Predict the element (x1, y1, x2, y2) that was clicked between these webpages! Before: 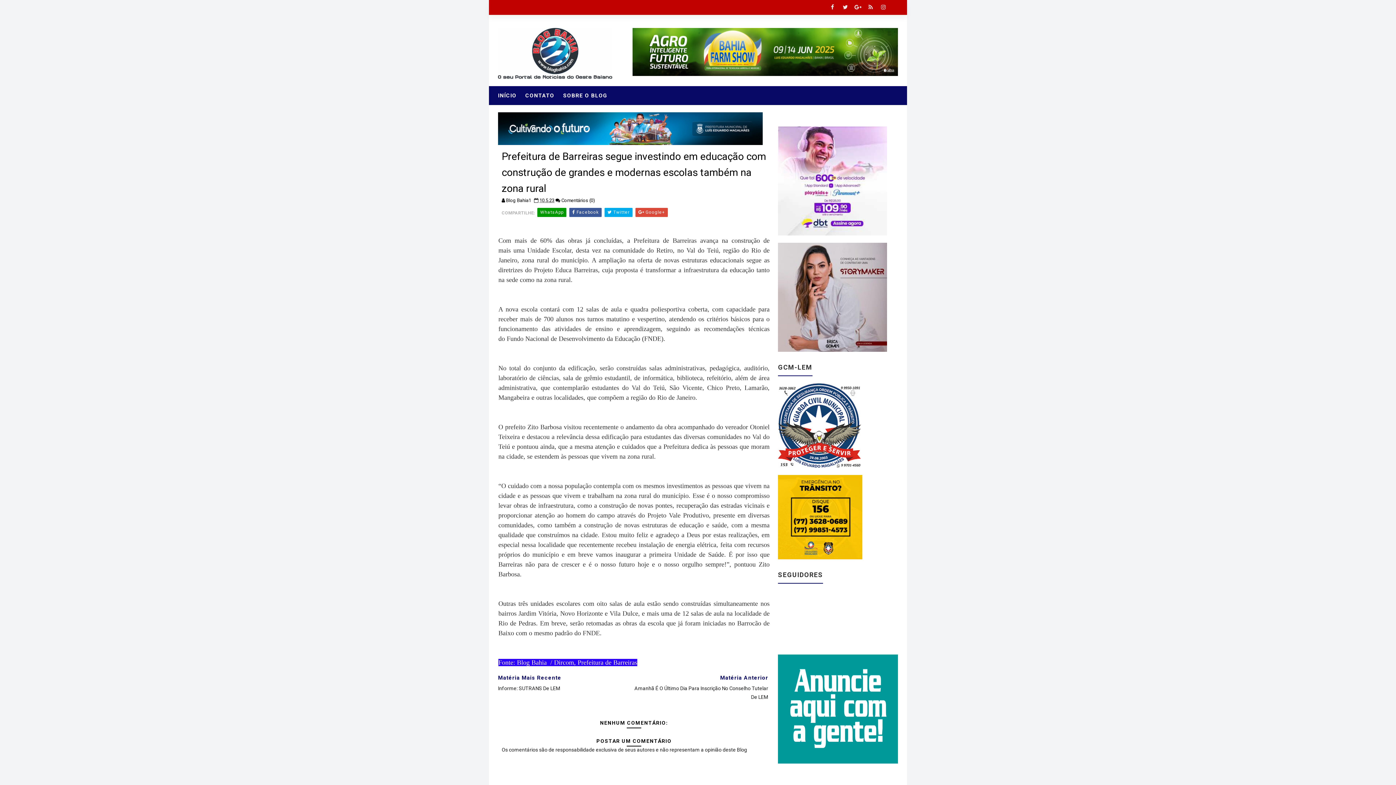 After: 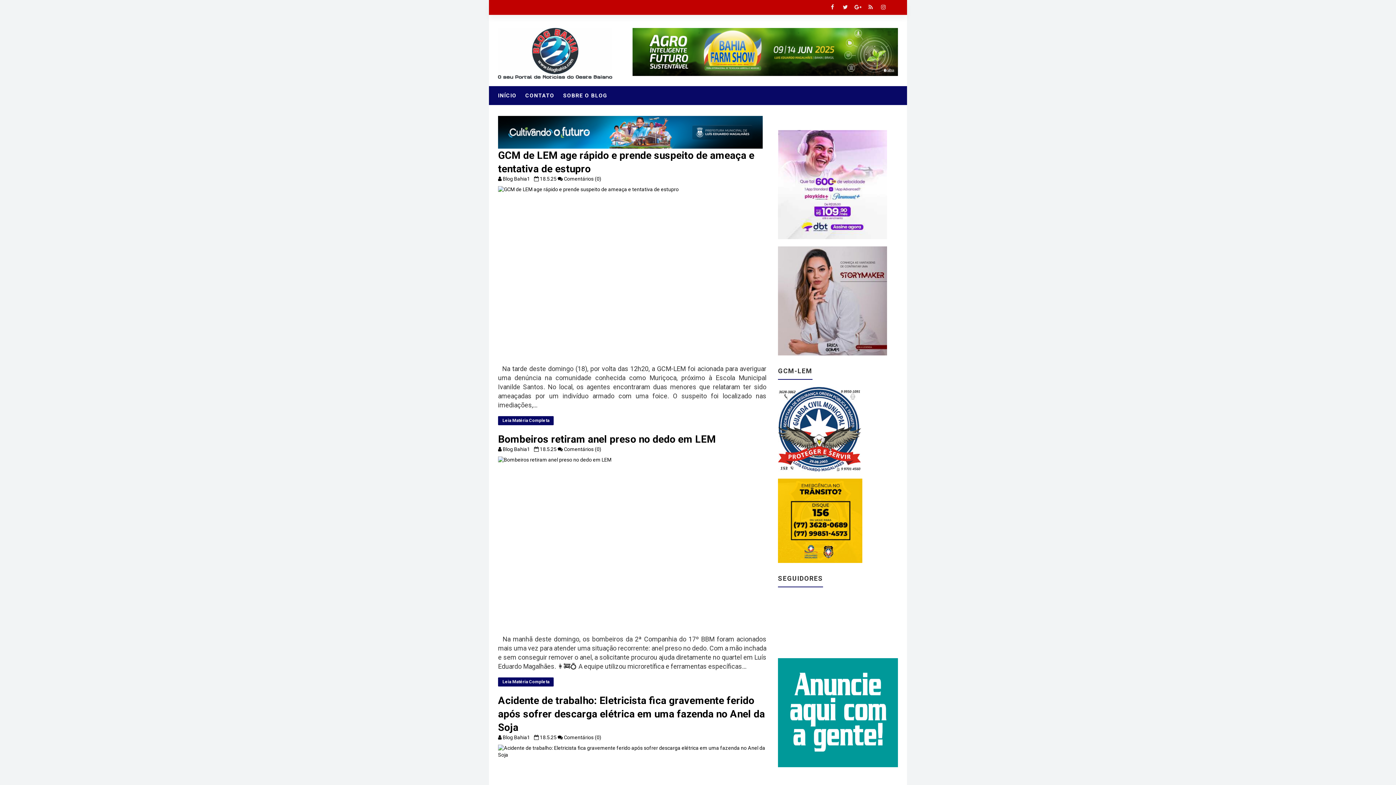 Action: label: INÍCIO bbox: (498, 86, 521, 105)